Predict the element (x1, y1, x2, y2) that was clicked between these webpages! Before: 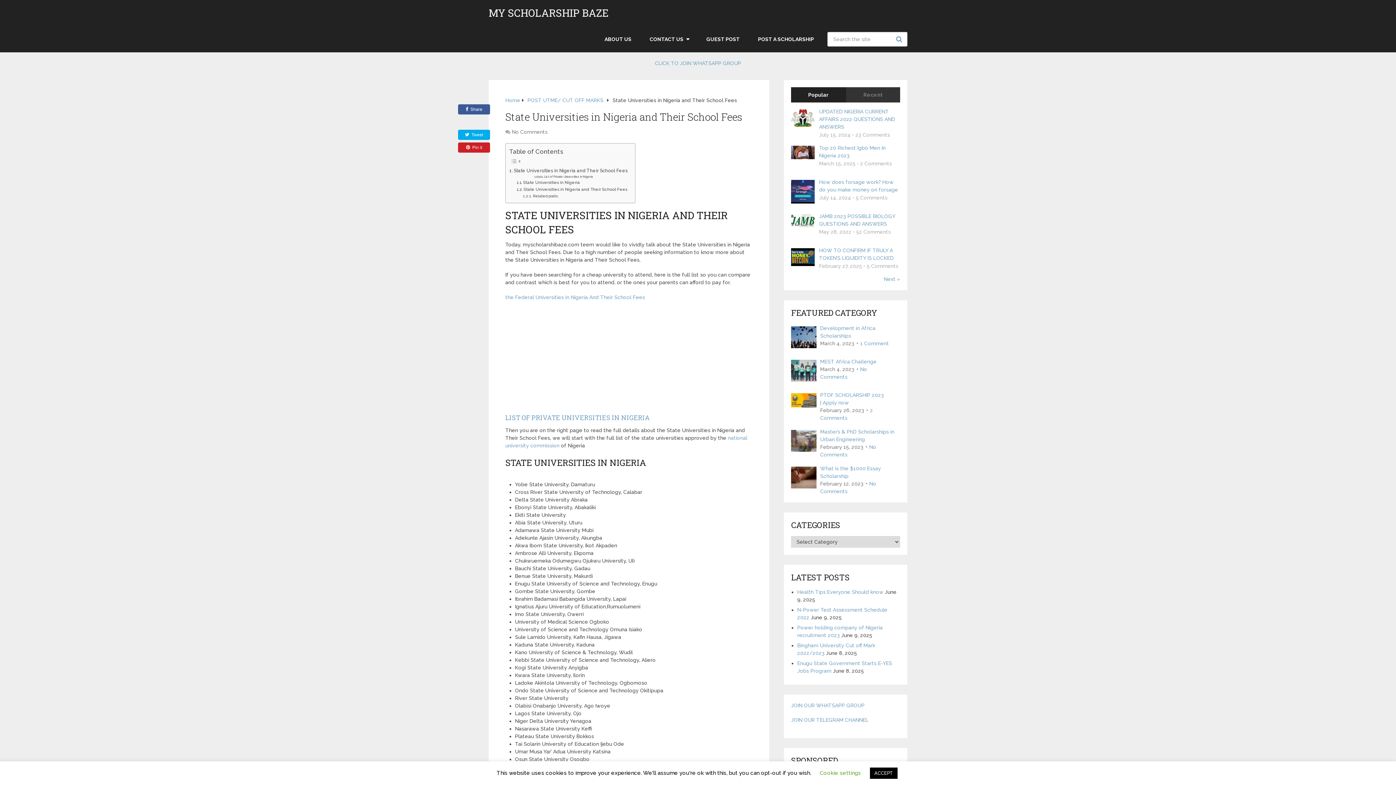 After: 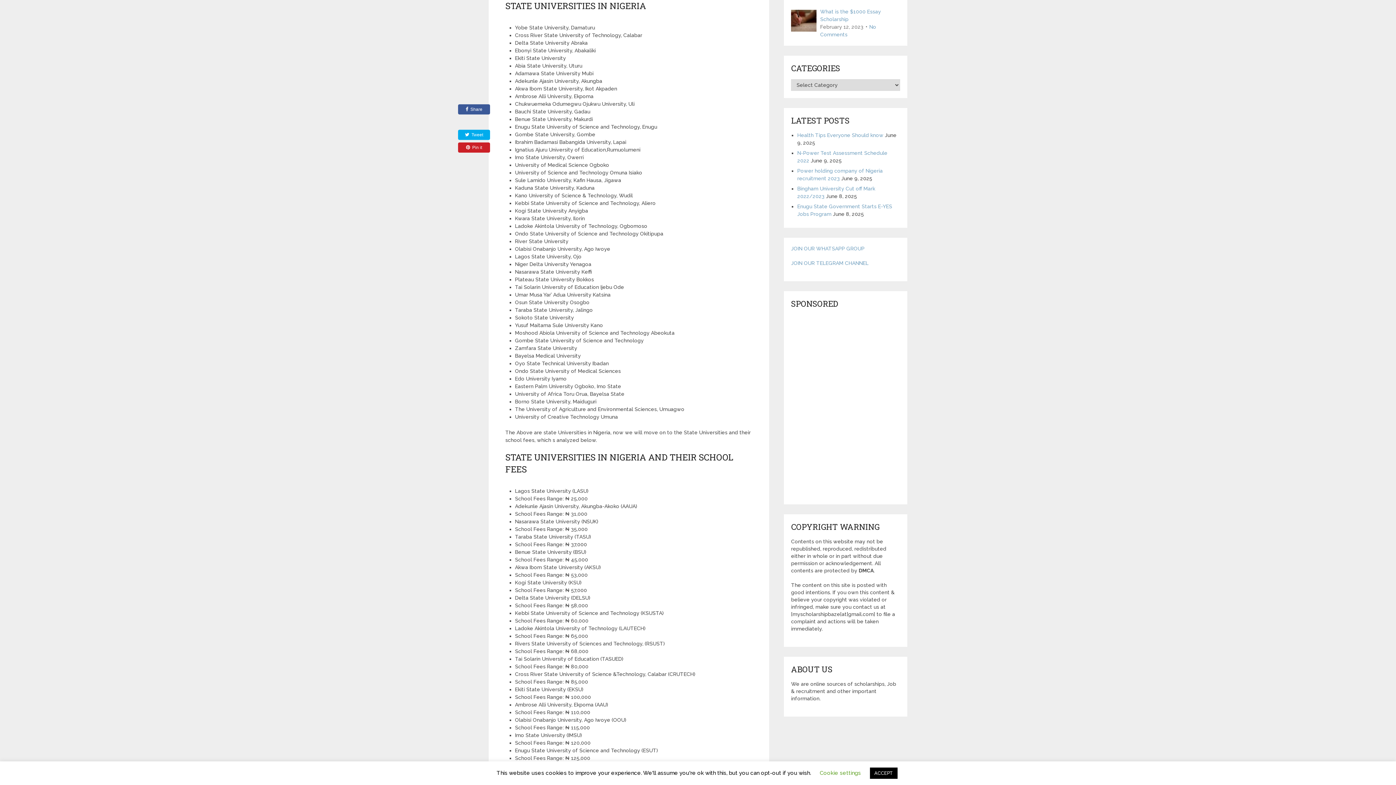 Action: label: State Universities in Nigeria bbox: (516, 179, 580, 185)